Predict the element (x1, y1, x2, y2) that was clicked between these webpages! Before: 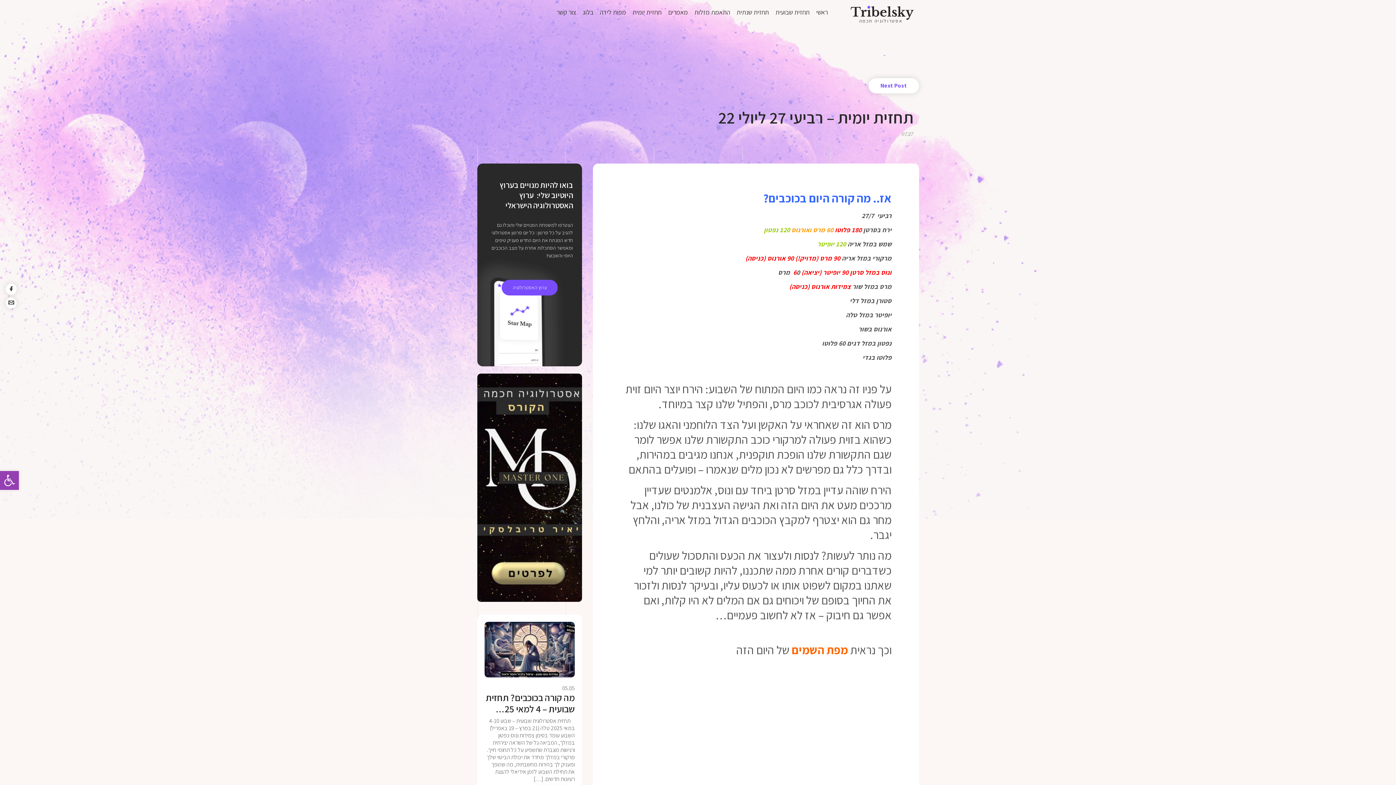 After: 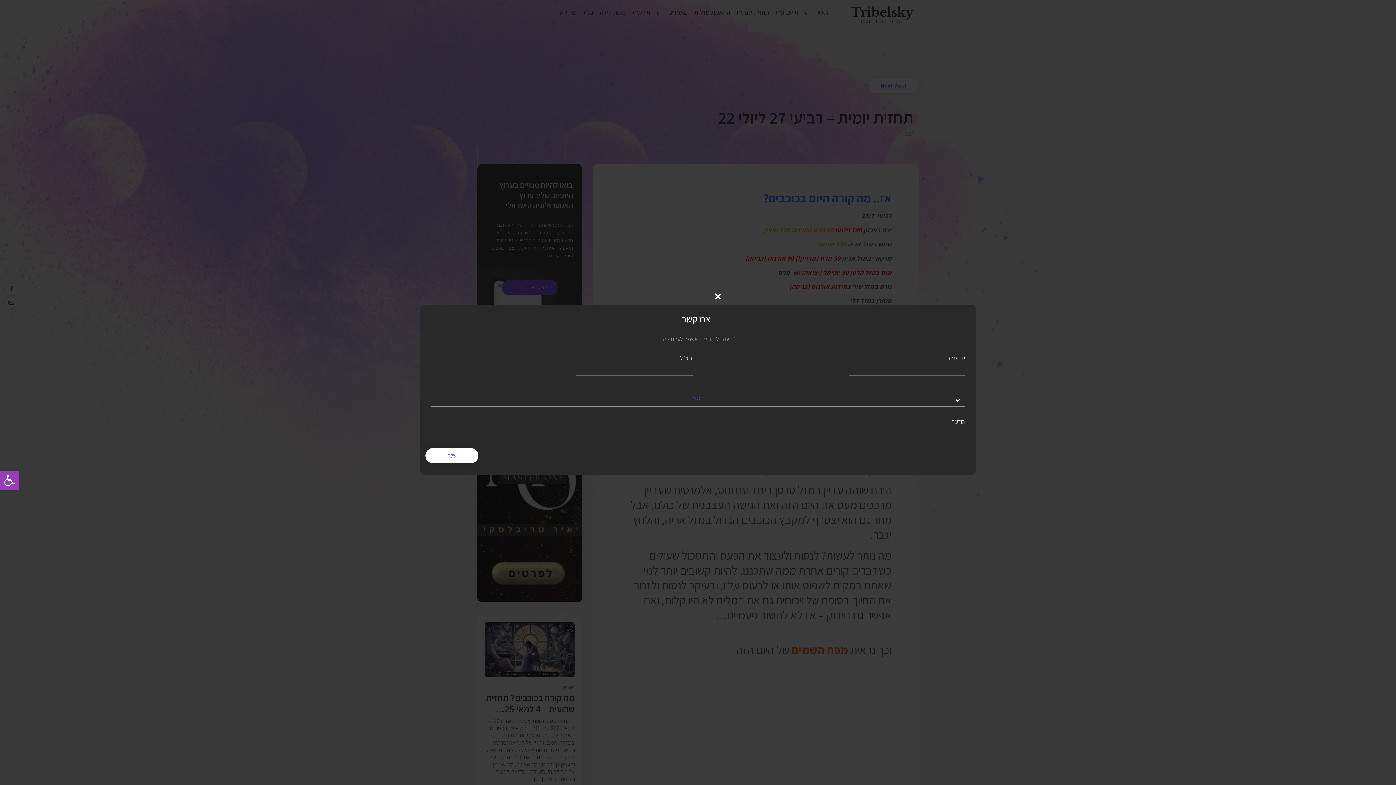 Action: label: צור קשר bbox: (556, 8, 576, 16)